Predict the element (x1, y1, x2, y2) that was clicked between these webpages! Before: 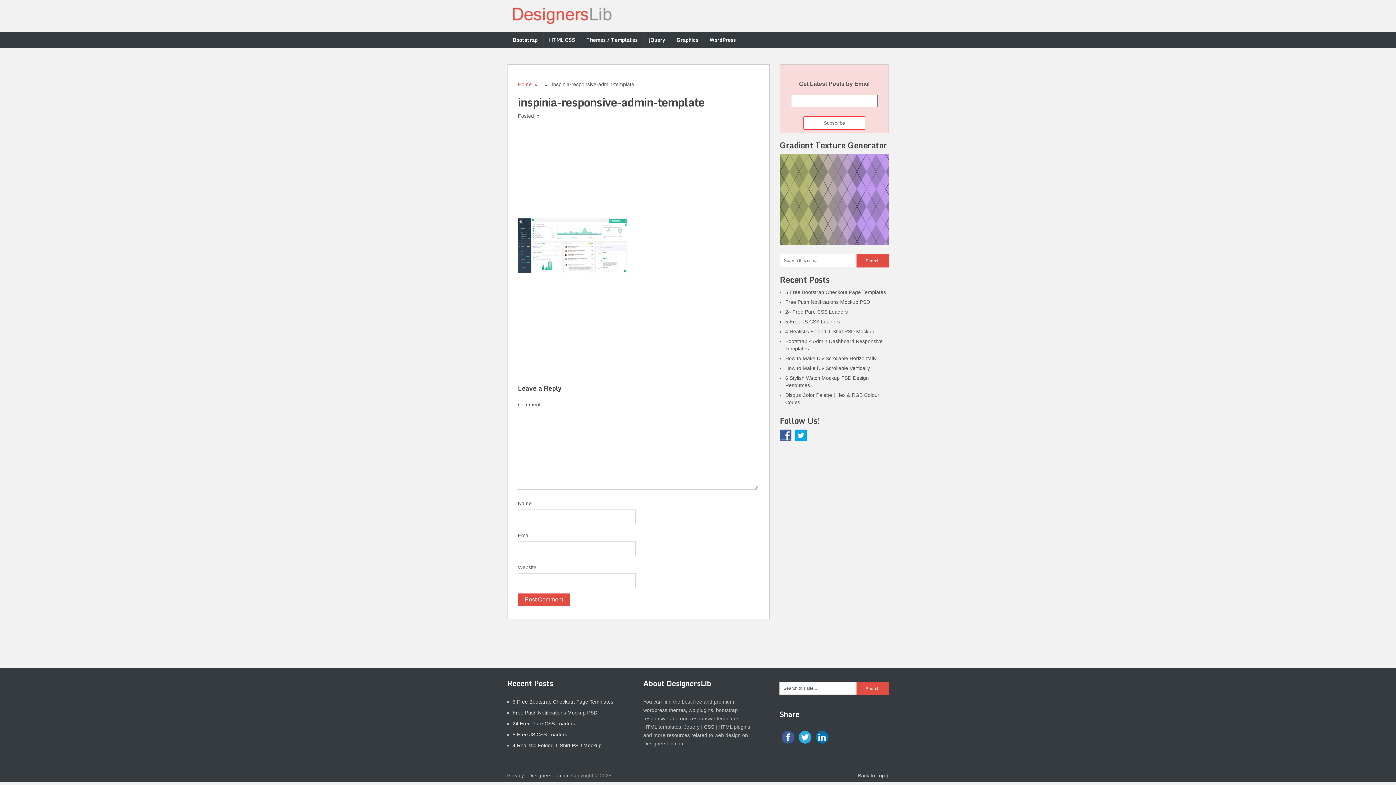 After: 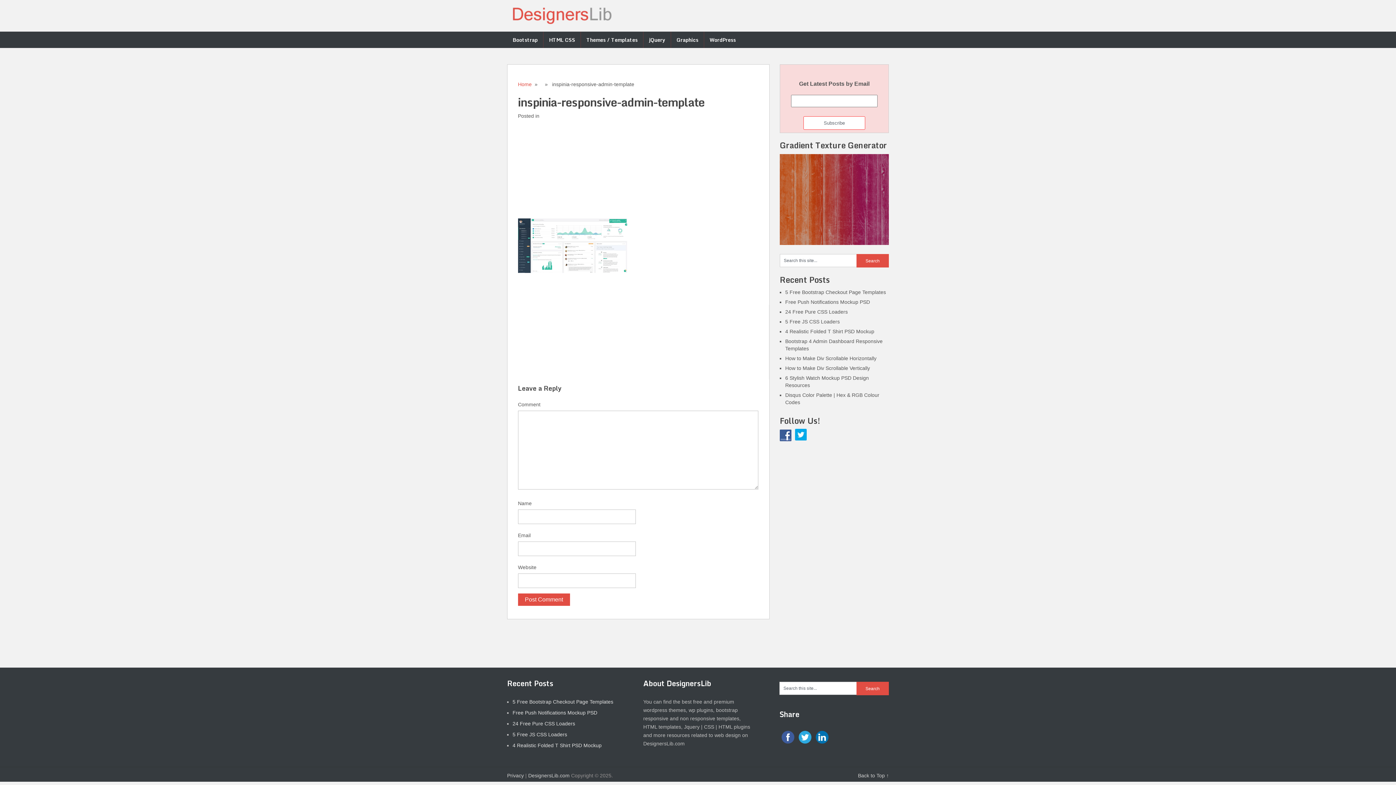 Action: bbox: (795, 432, 810, 438)